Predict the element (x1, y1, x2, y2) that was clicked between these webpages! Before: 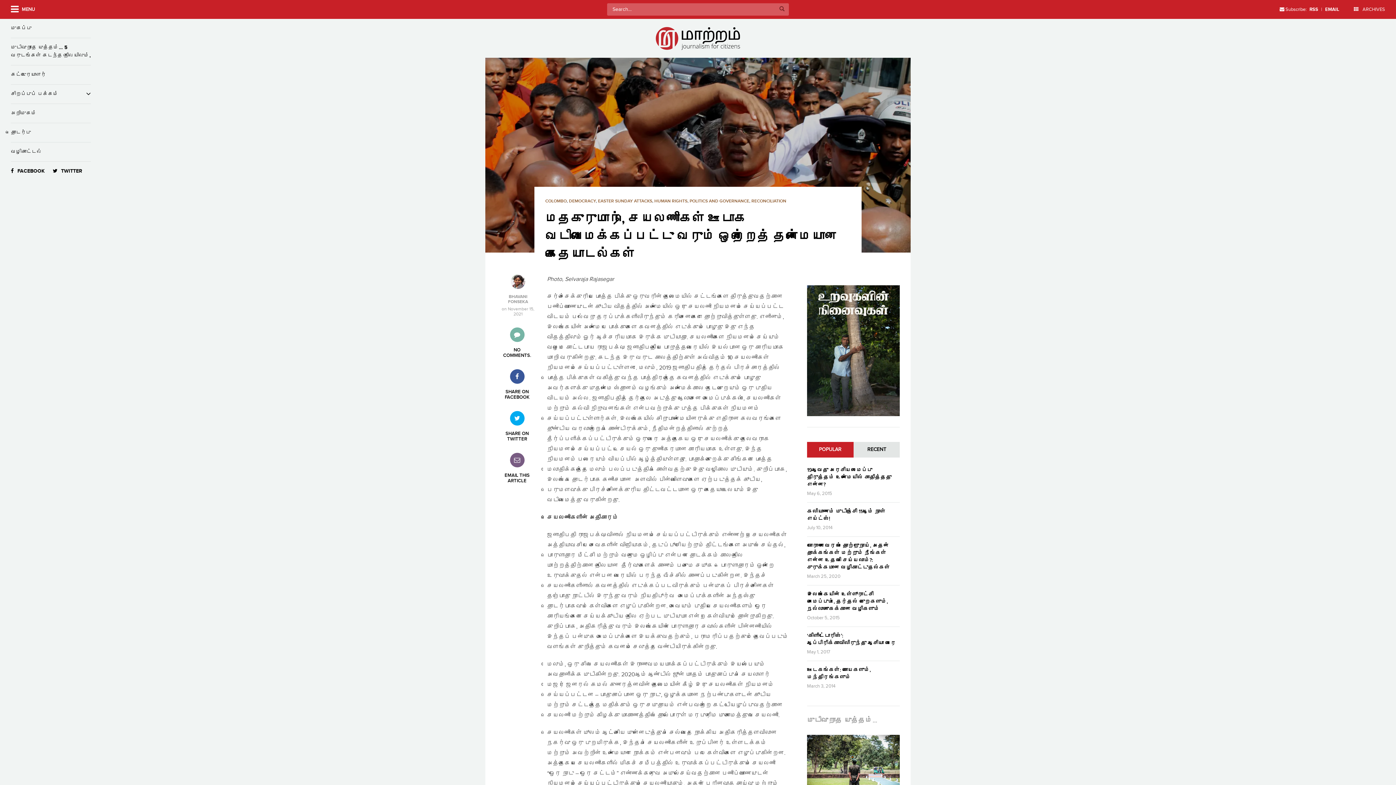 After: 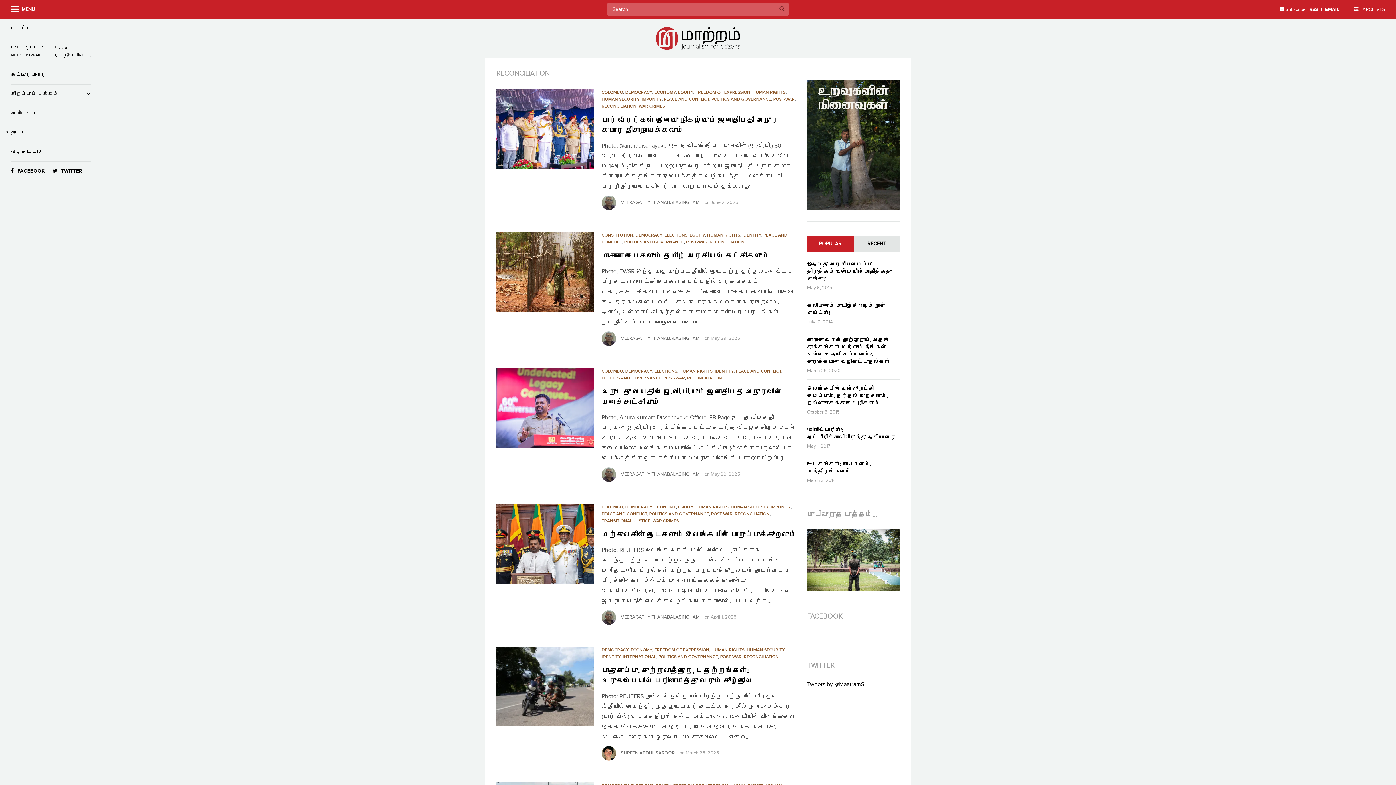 Action: bbox: (751, 198, 786, 203) label: RECONCILIATION